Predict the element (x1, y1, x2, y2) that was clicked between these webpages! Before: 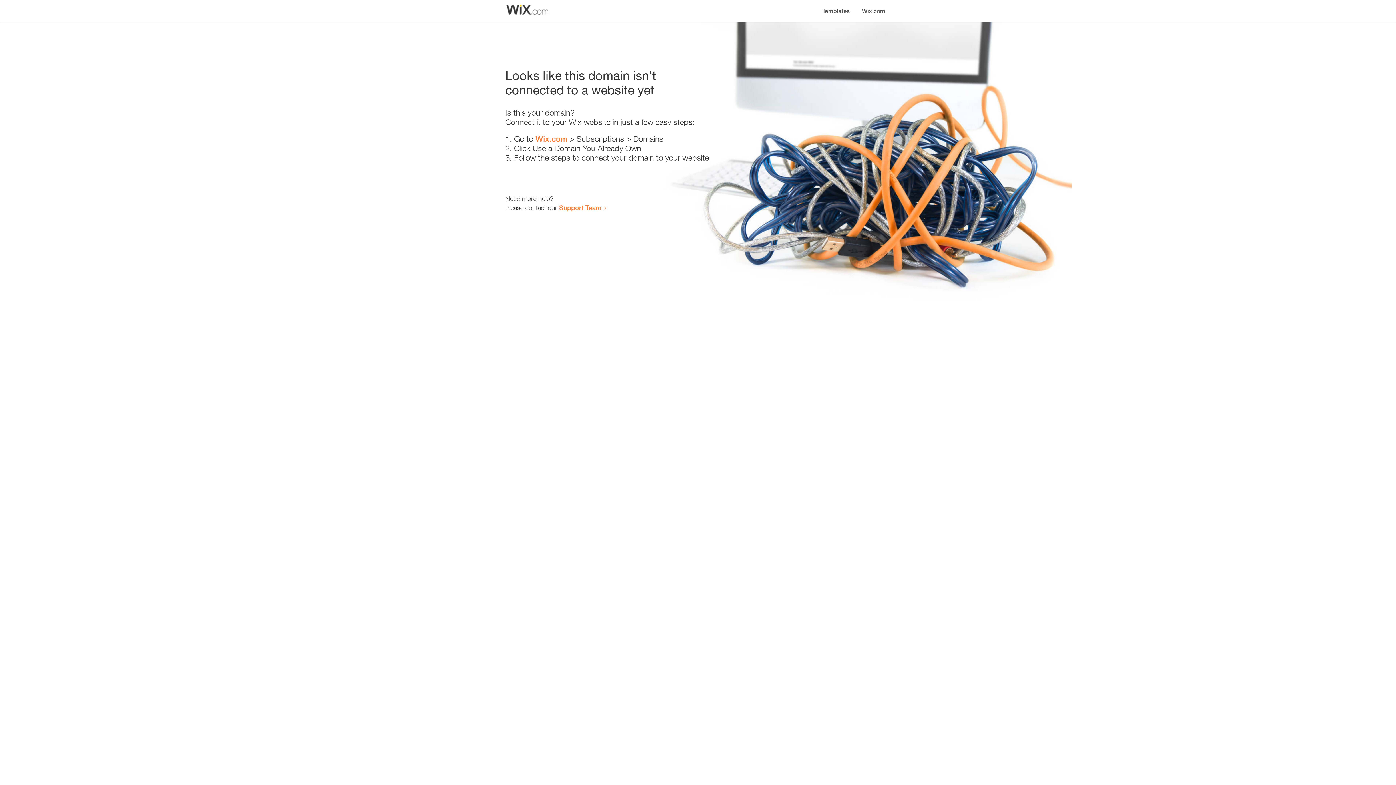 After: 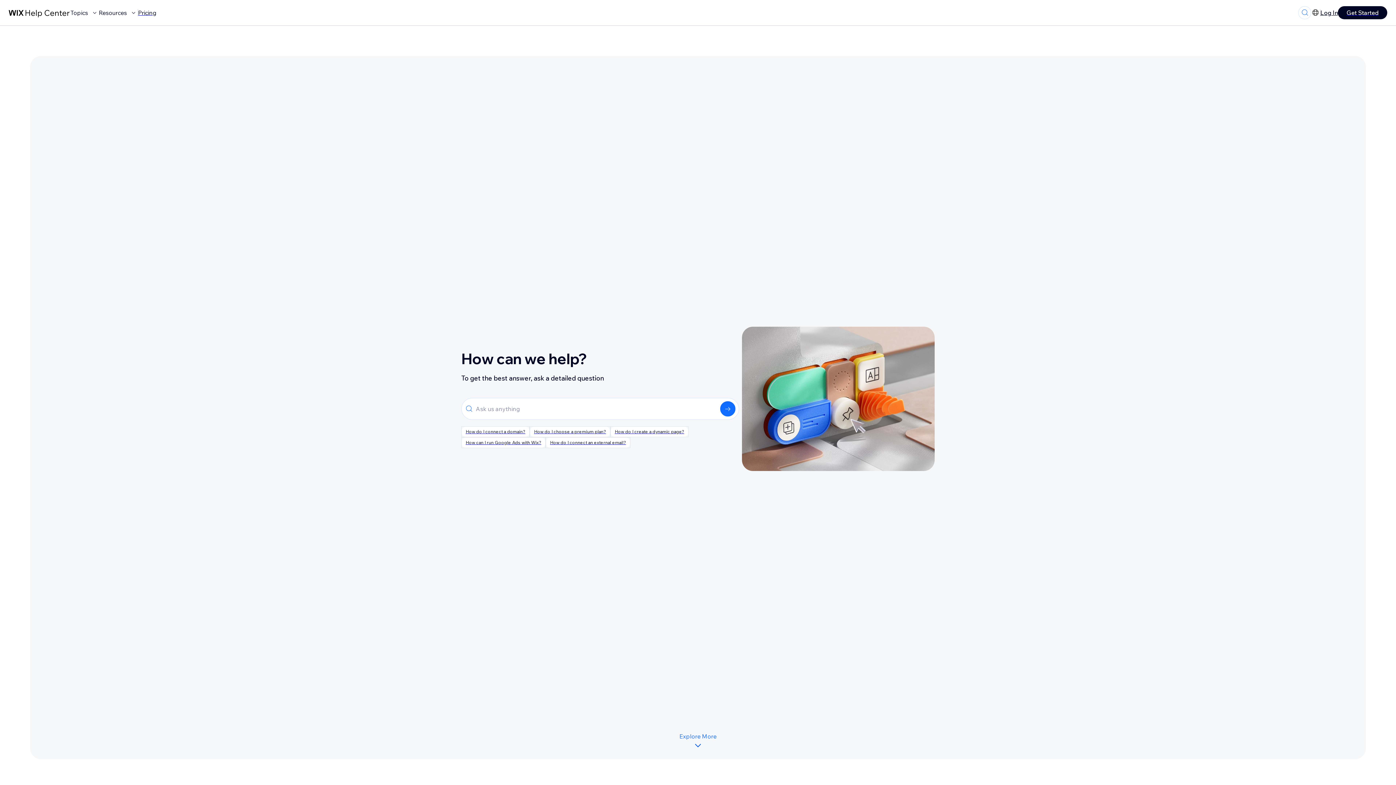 Action: label: Support Team bbox: (559, 203, 601, 211)